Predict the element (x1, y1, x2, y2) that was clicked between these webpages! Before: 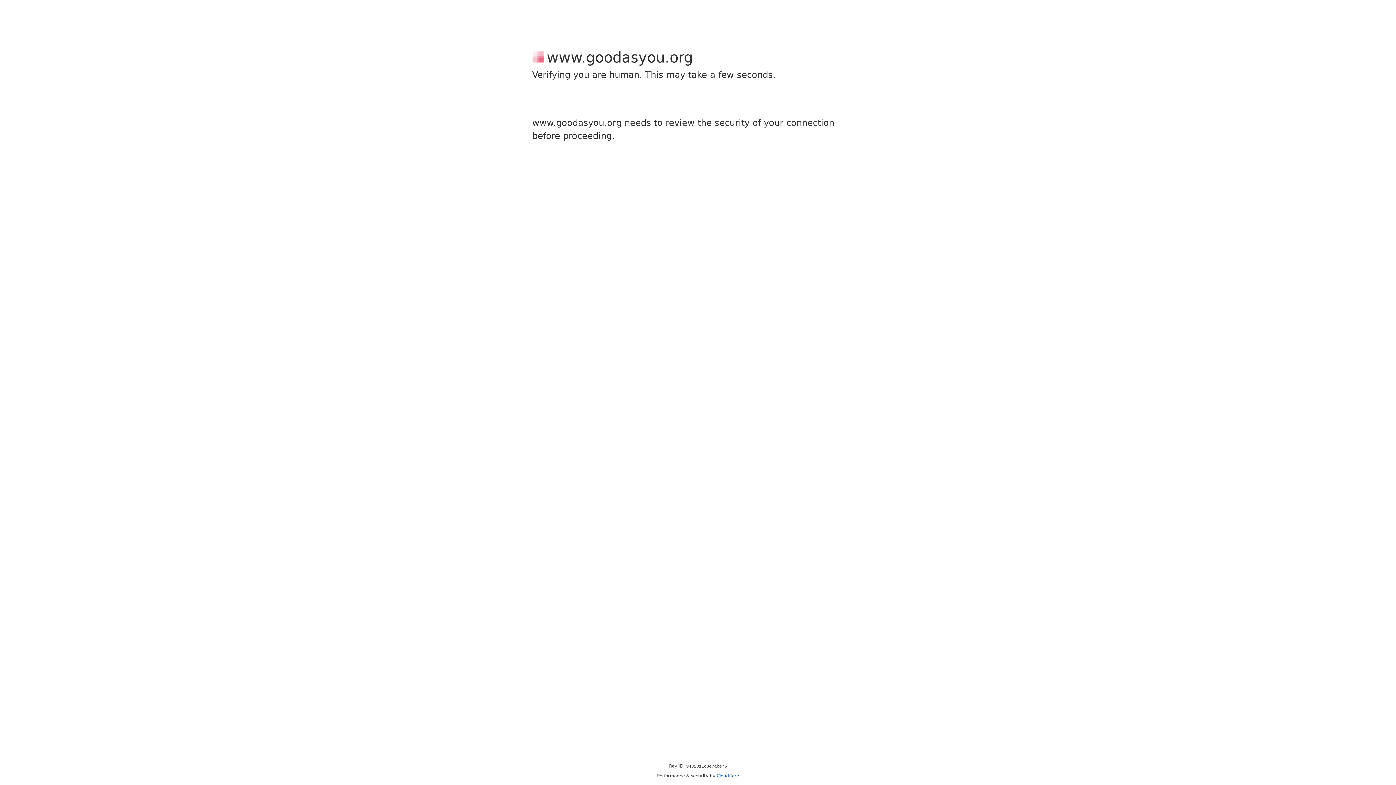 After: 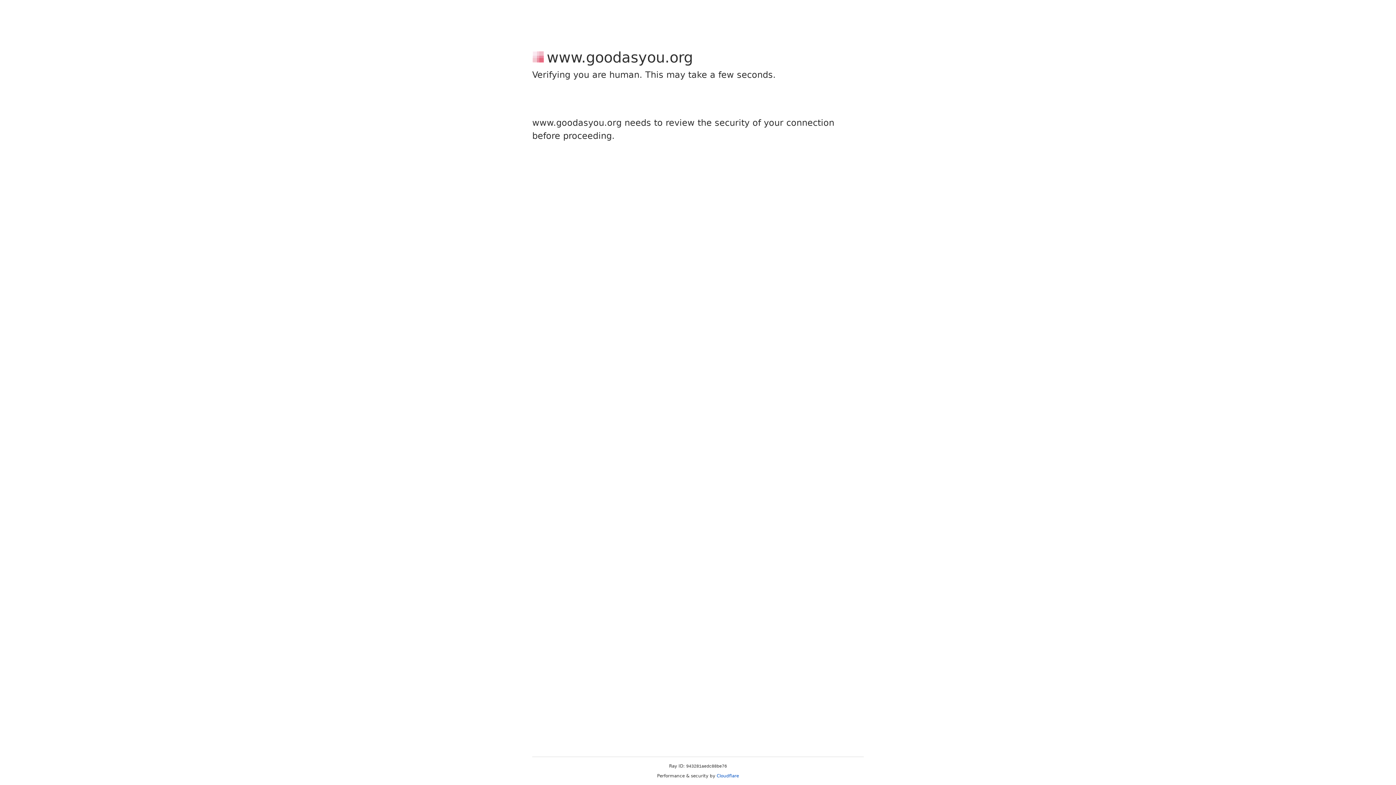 Action: bbox: (716, 773, 739, 778) label: Cloudflare